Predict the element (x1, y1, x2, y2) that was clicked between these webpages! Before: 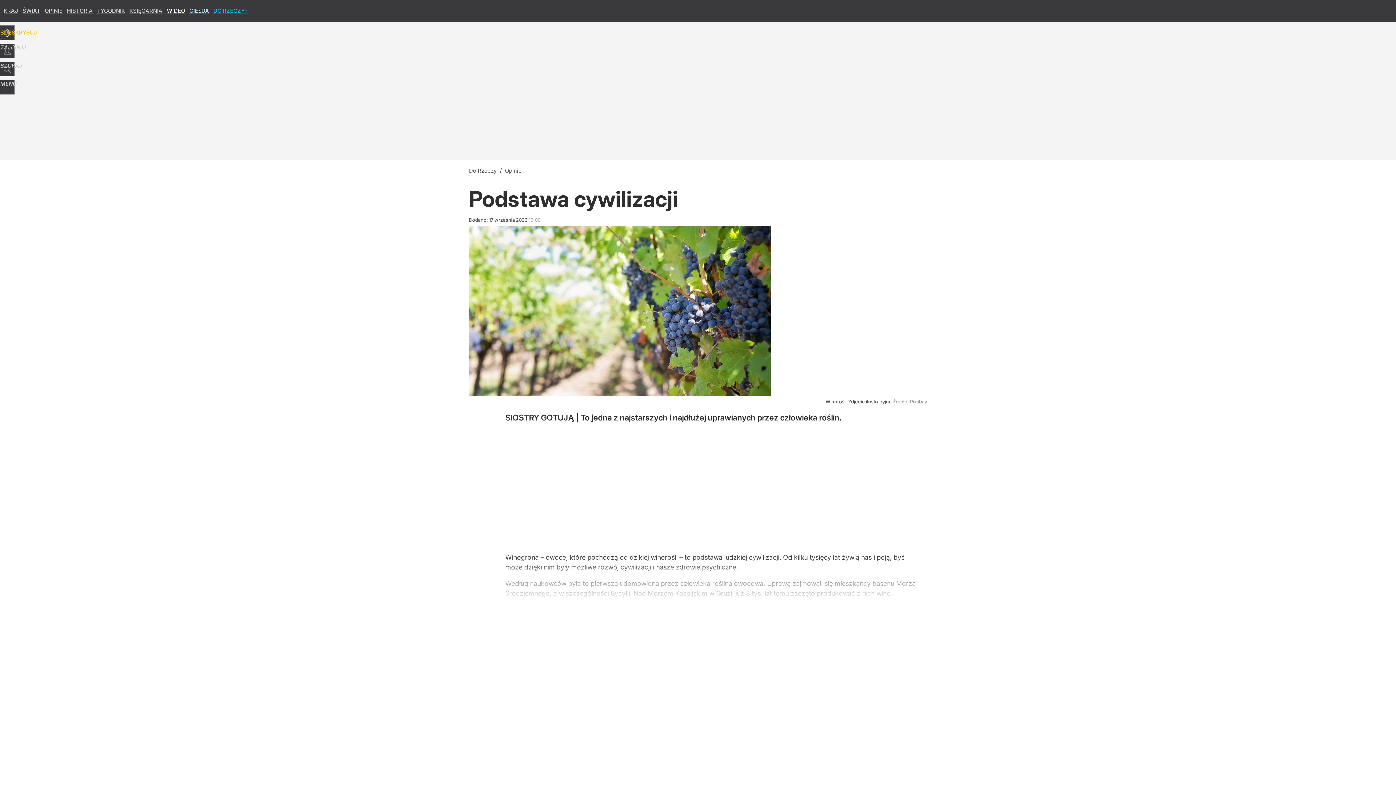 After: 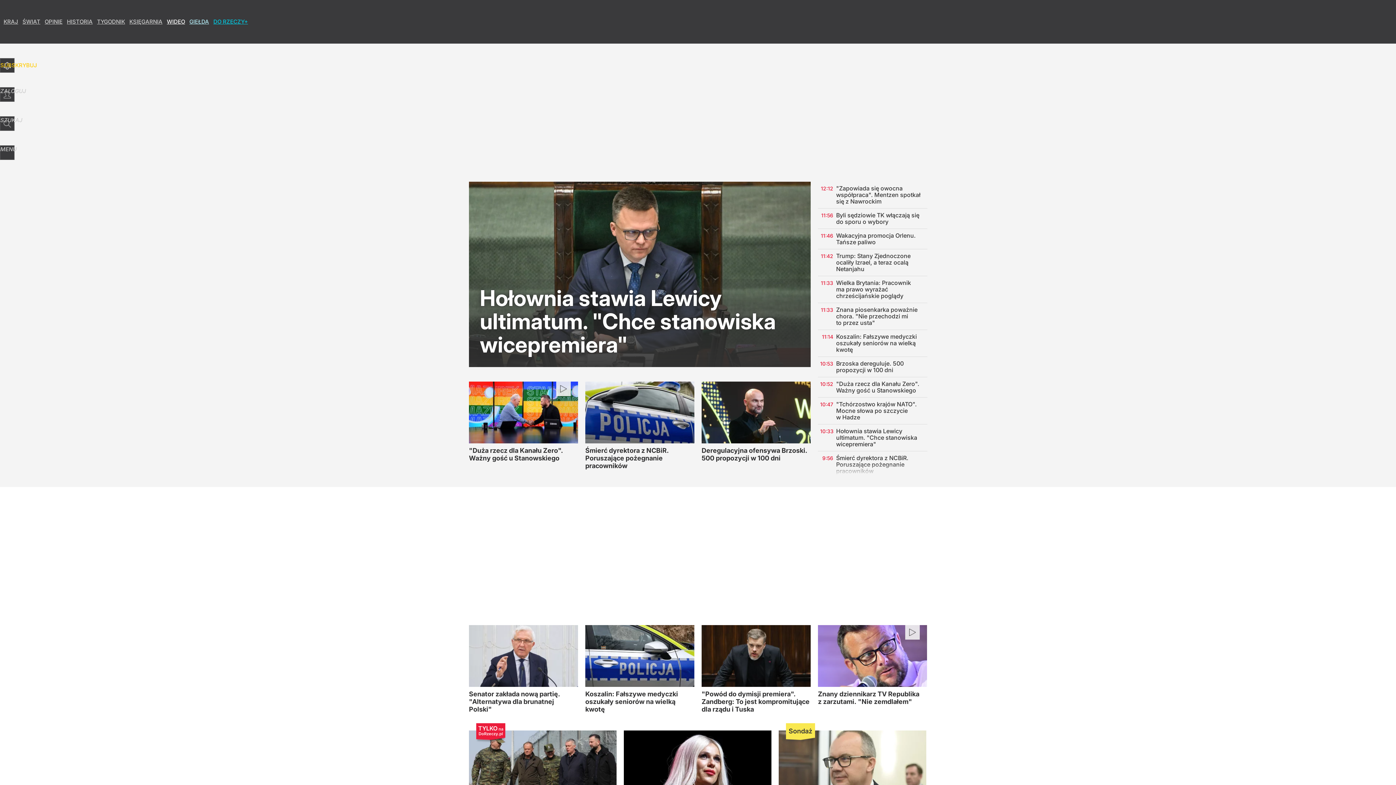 Action: bbox: (469, 167, 496, 174) label: Do Rzeczy